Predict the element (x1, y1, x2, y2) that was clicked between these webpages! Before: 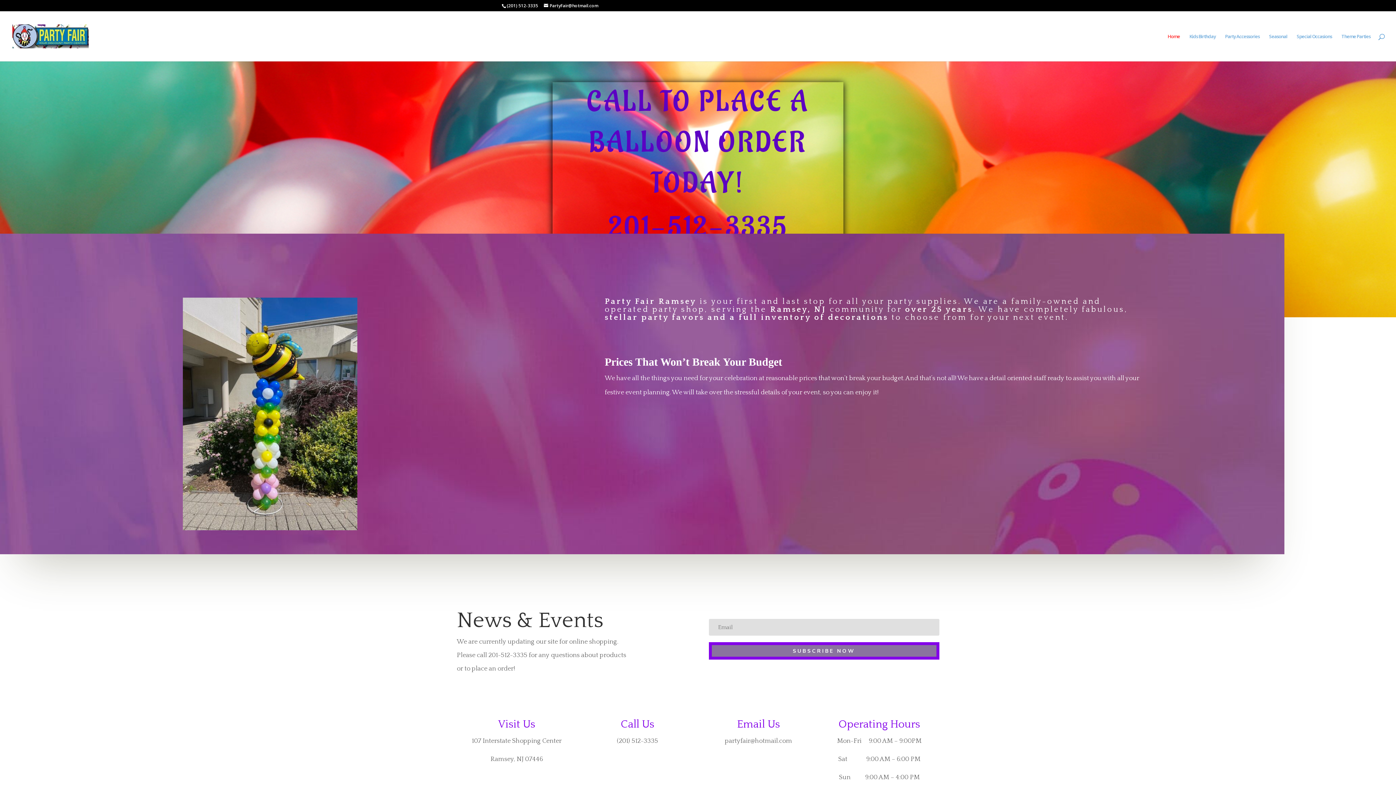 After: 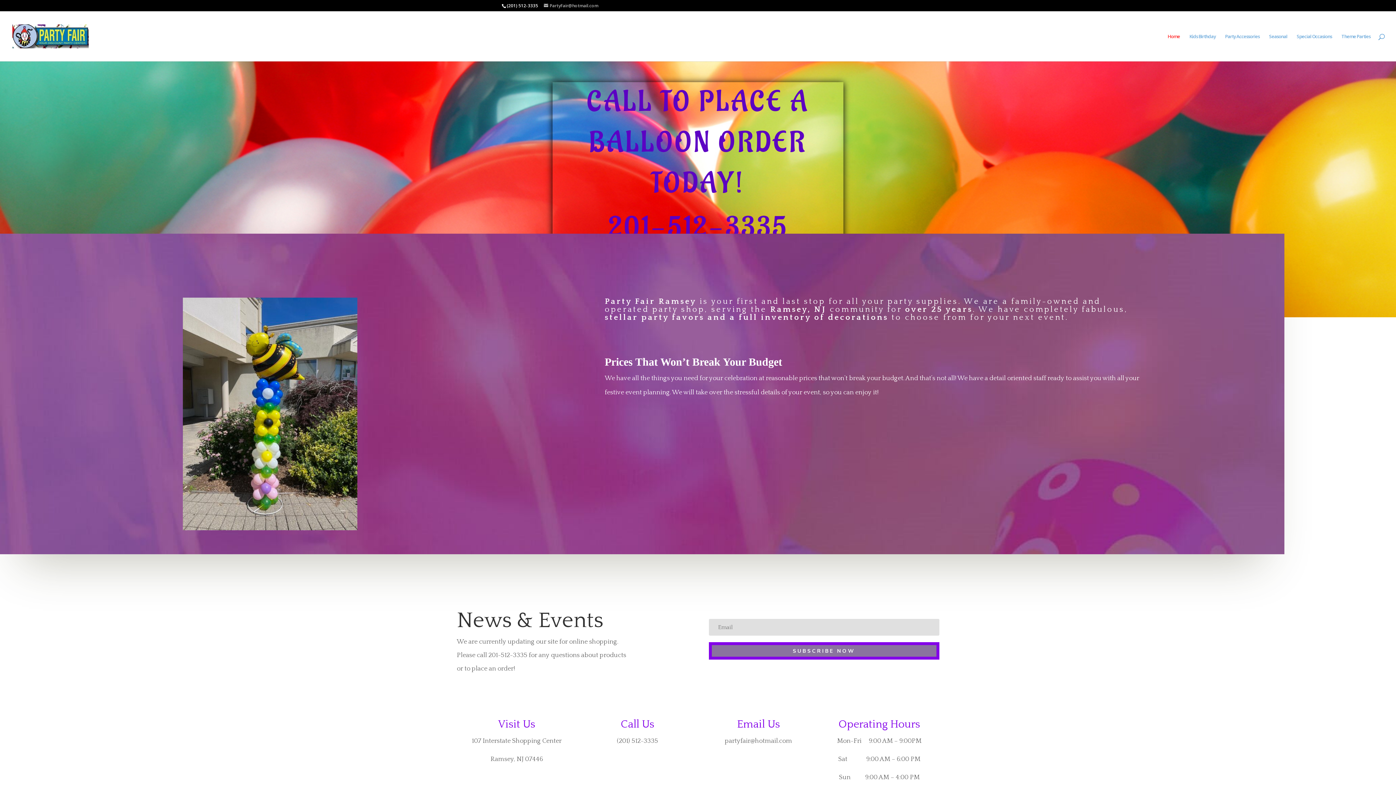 Action: bbox: (544, 2, 598, 8) label: PartyFair@hotmail.com